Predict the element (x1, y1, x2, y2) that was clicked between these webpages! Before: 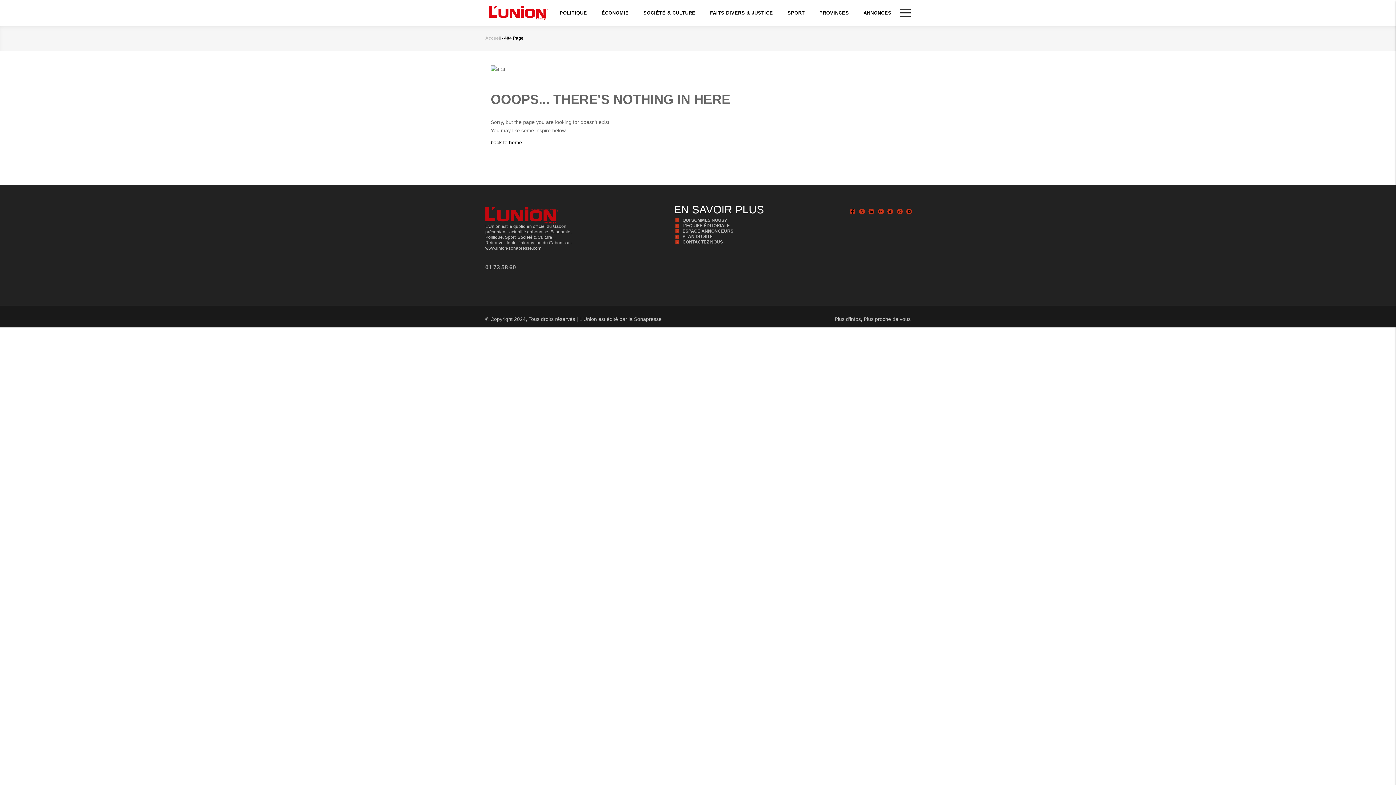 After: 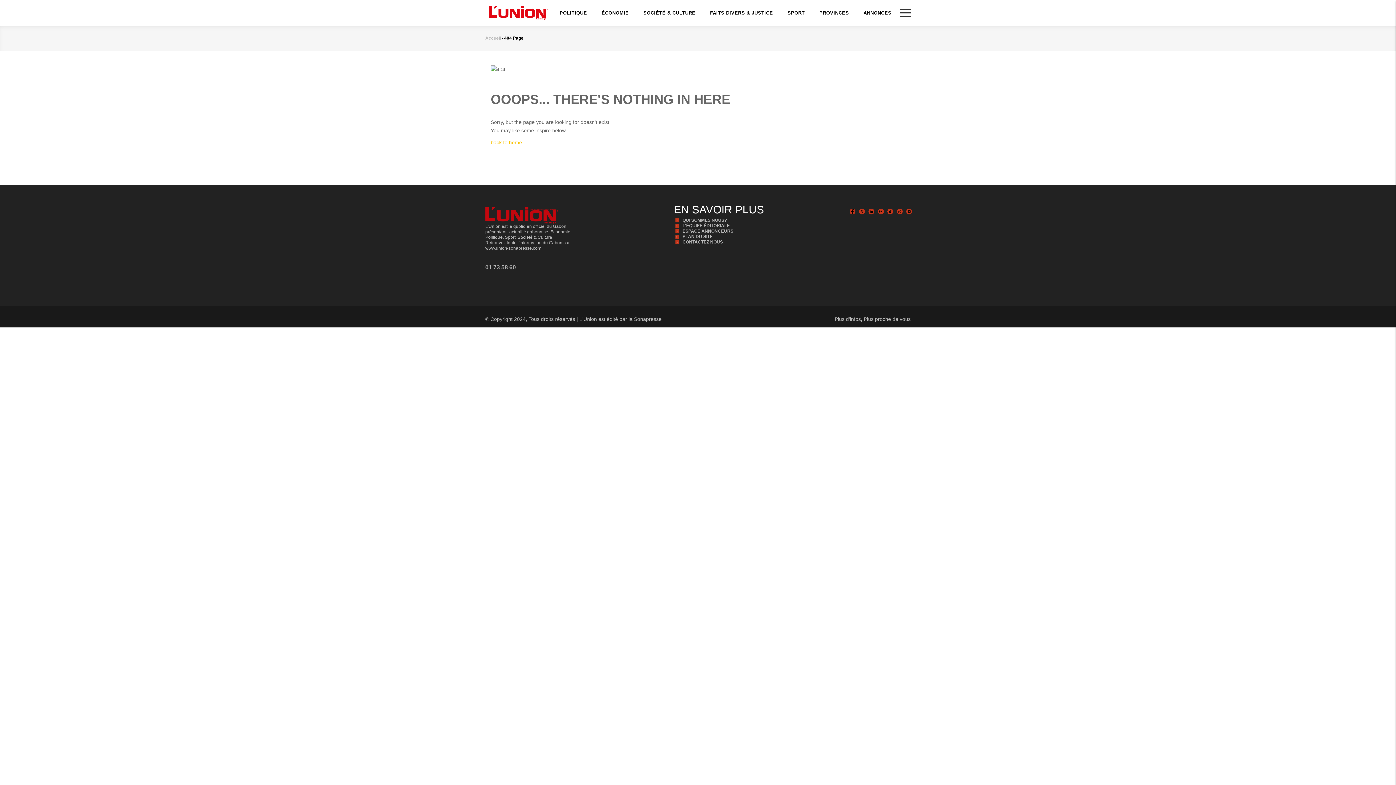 Action: bbox: (490, 139, 522, 145) label: back to home